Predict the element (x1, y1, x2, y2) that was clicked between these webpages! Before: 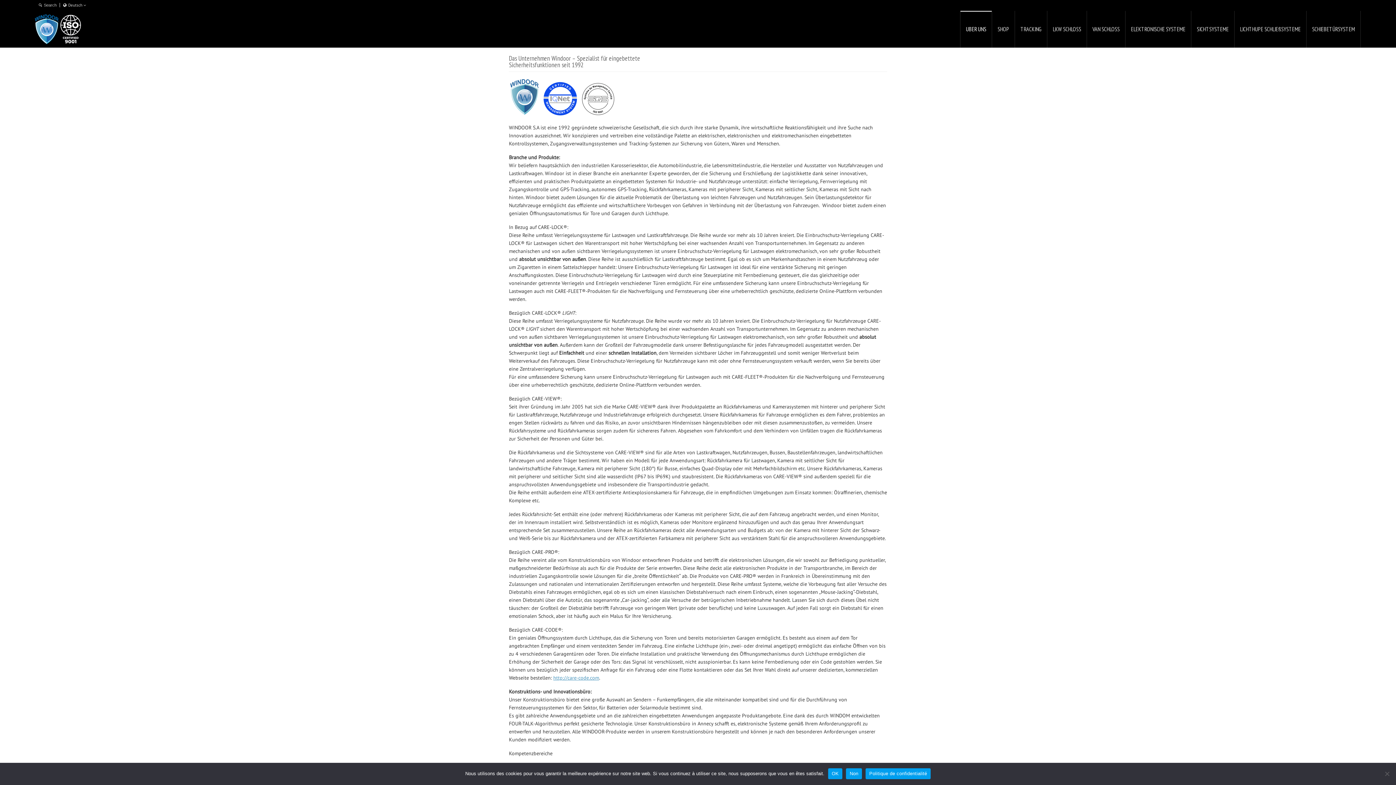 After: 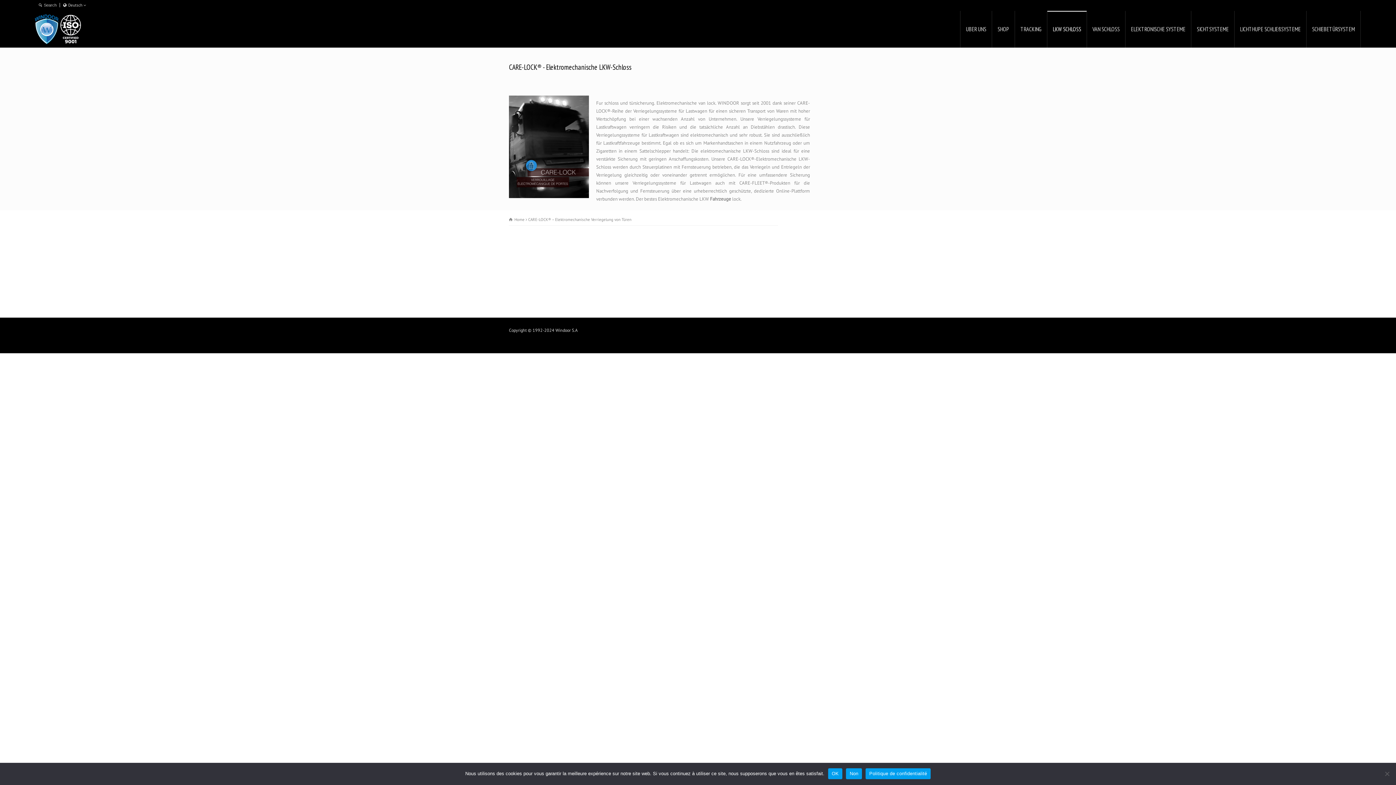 Action: label: LKW SCHLOSS bbox: (1047, 10, 1086, 47)